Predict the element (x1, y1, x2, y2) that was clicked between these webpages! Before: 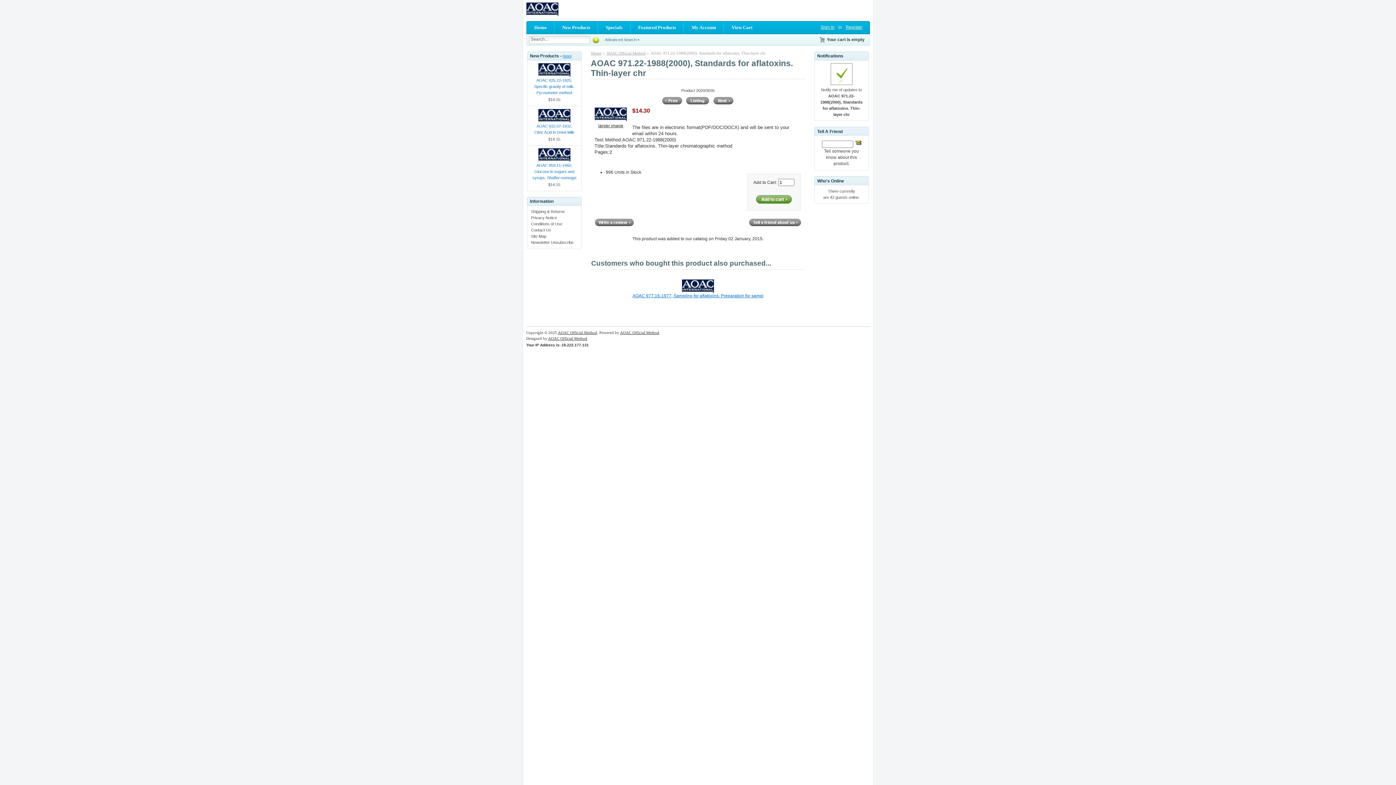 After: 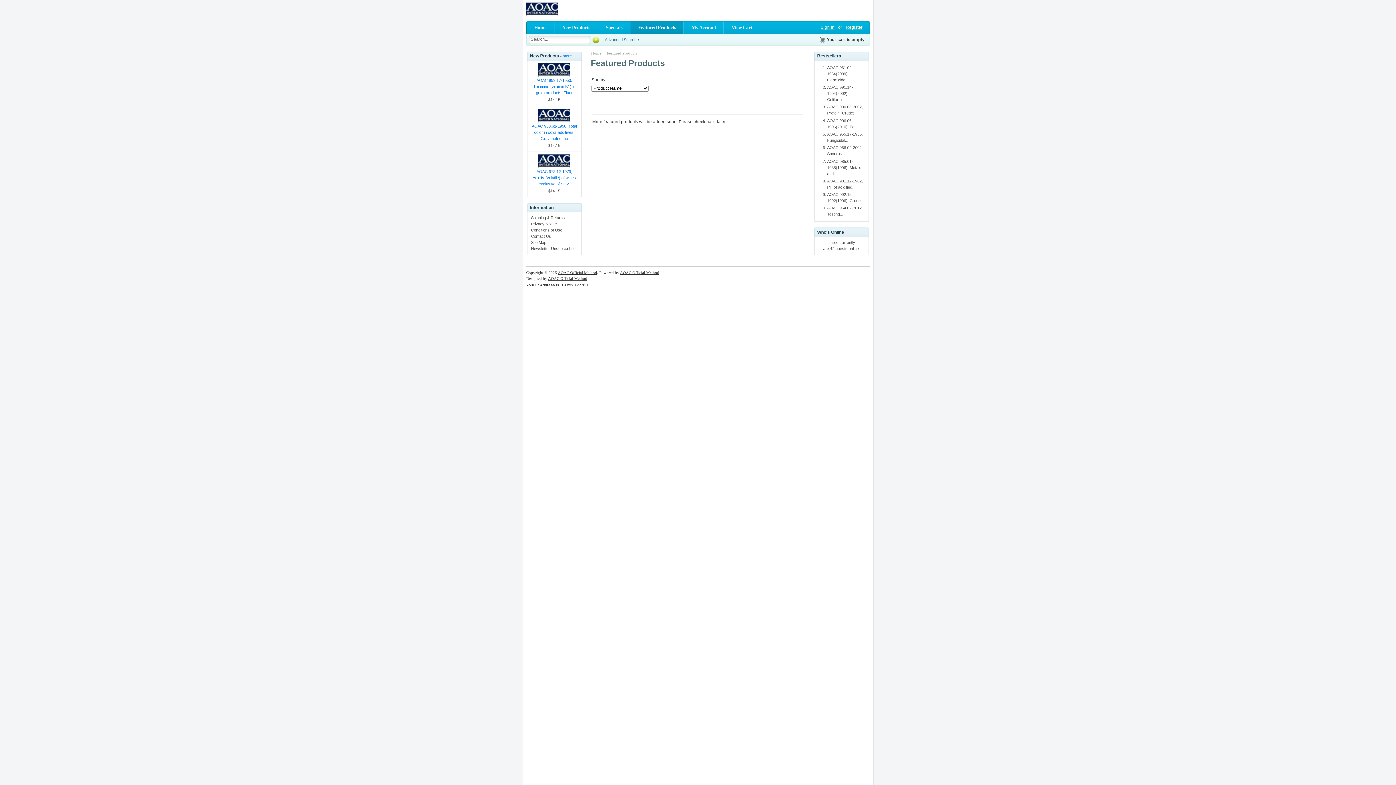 Action: label: Featured Products bbox: (631, 21, 683, 33)